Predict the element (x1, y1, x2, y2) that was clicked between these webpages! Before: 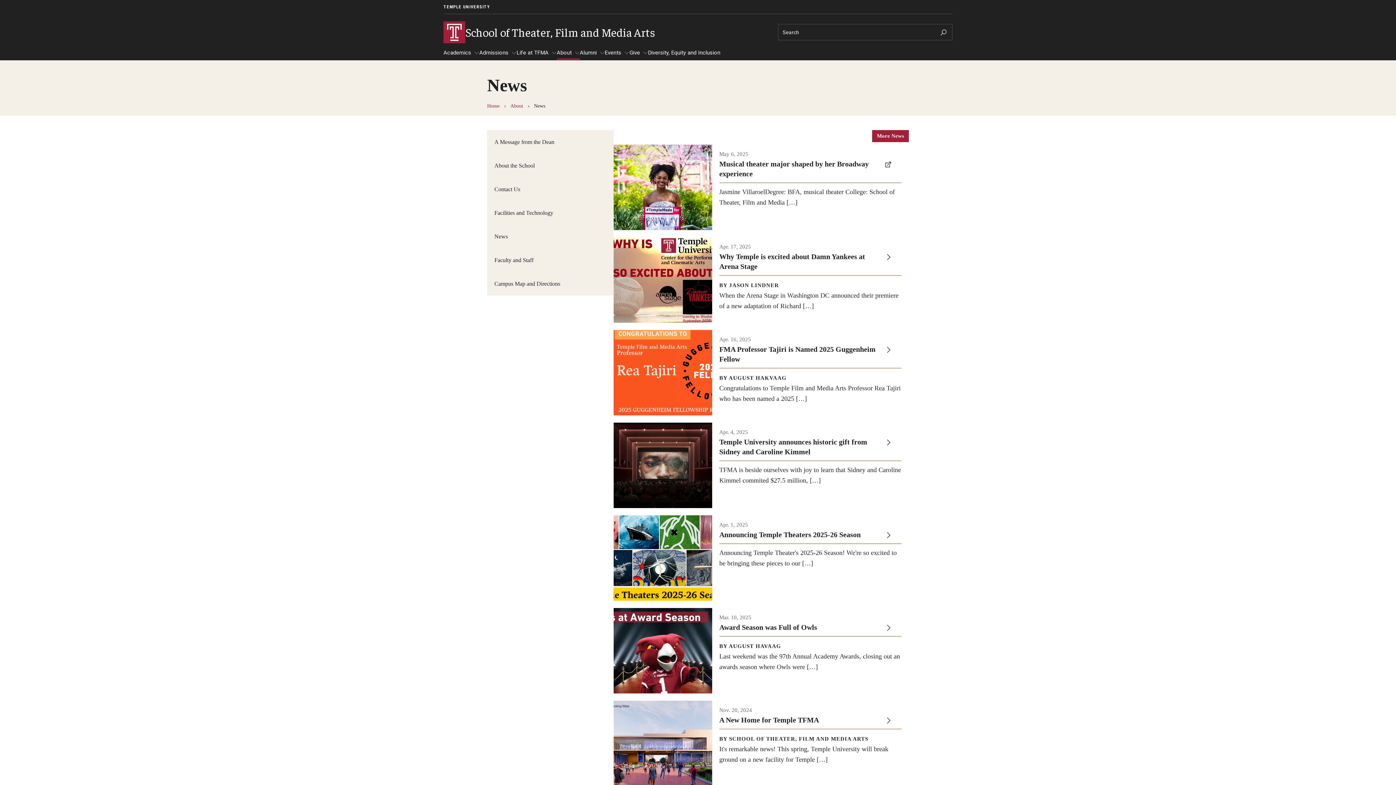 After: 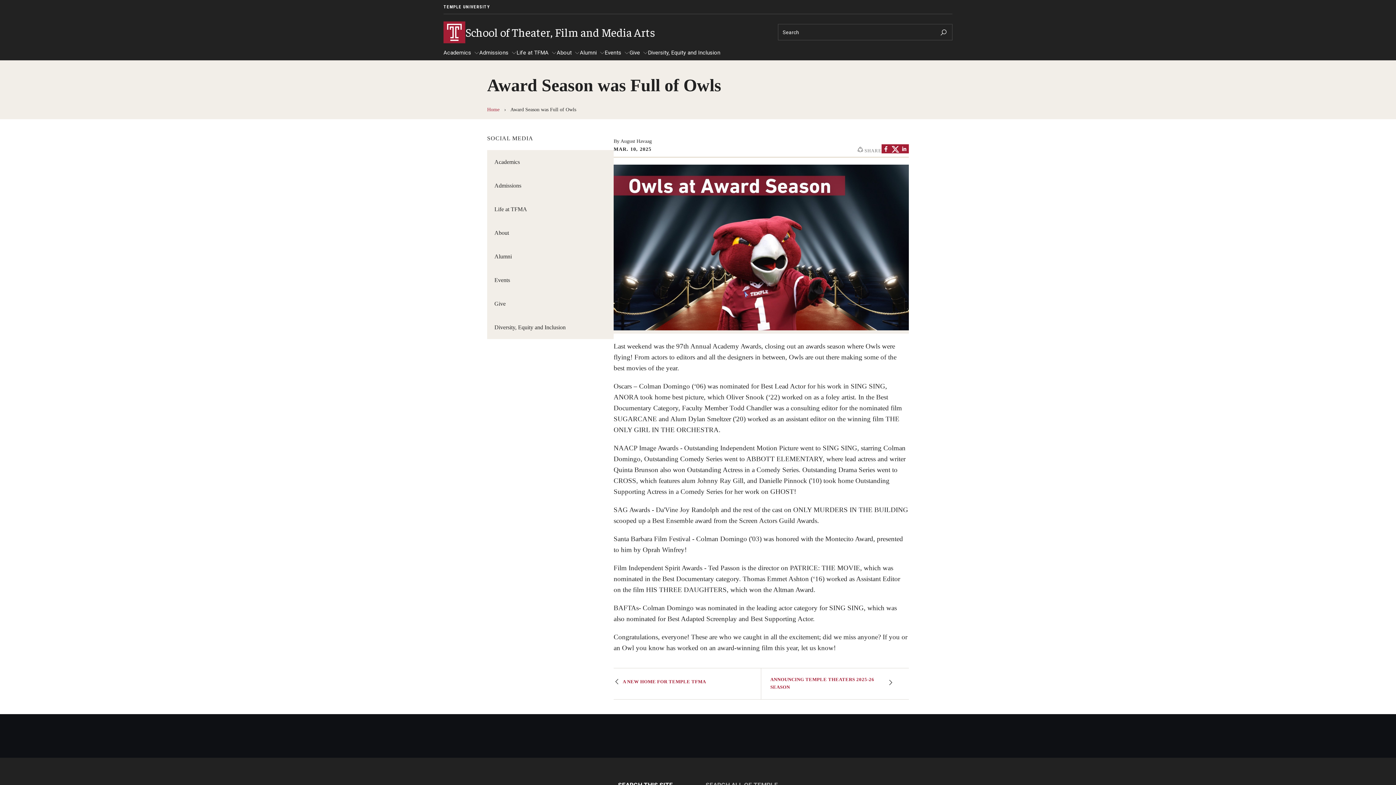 Action: label: Mar. 10, 2025

Award Season was Full of Owls

BY AUGUST HAVAAG

Last weekend was the 97th Annual Academy Awards, closing out an awards season where Owls were […] bbox: (613, 608, 909, 693)